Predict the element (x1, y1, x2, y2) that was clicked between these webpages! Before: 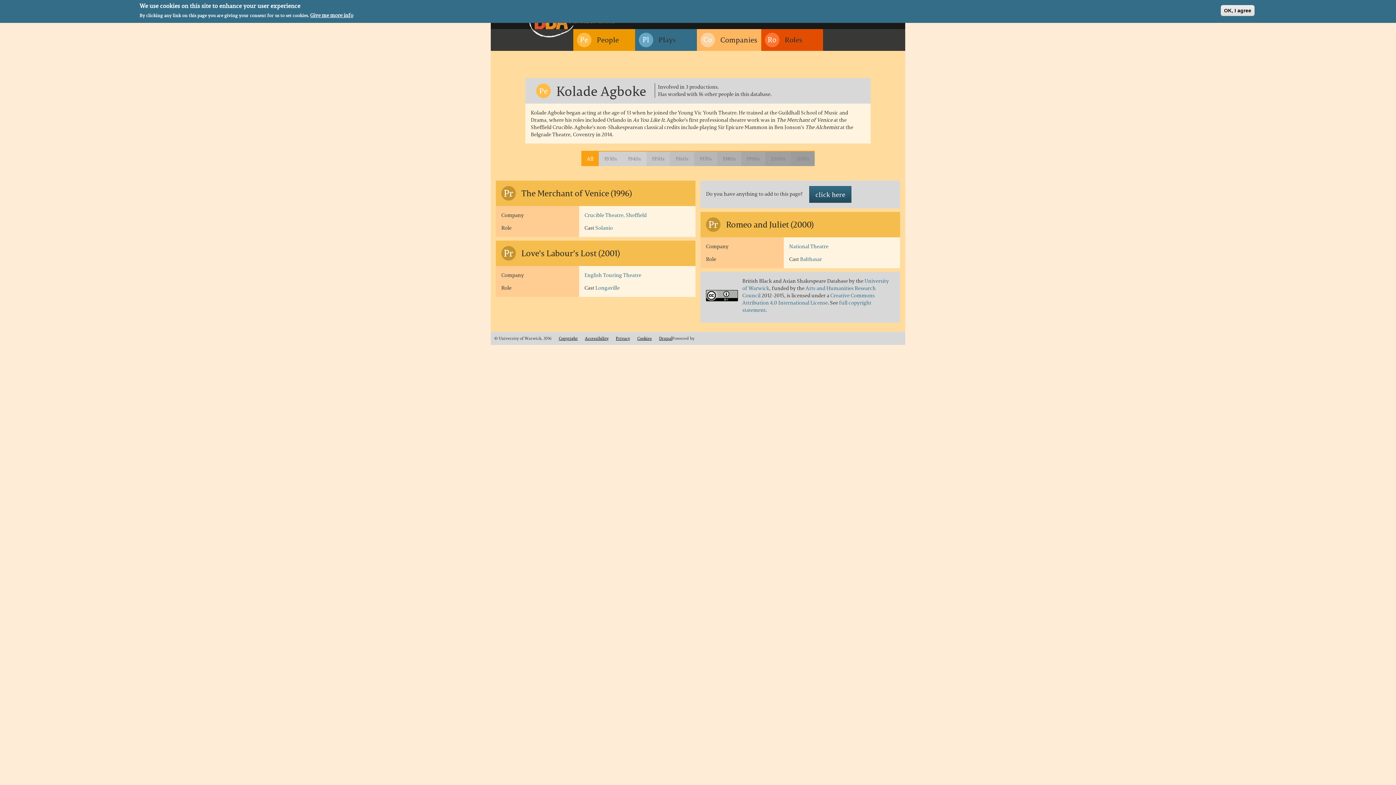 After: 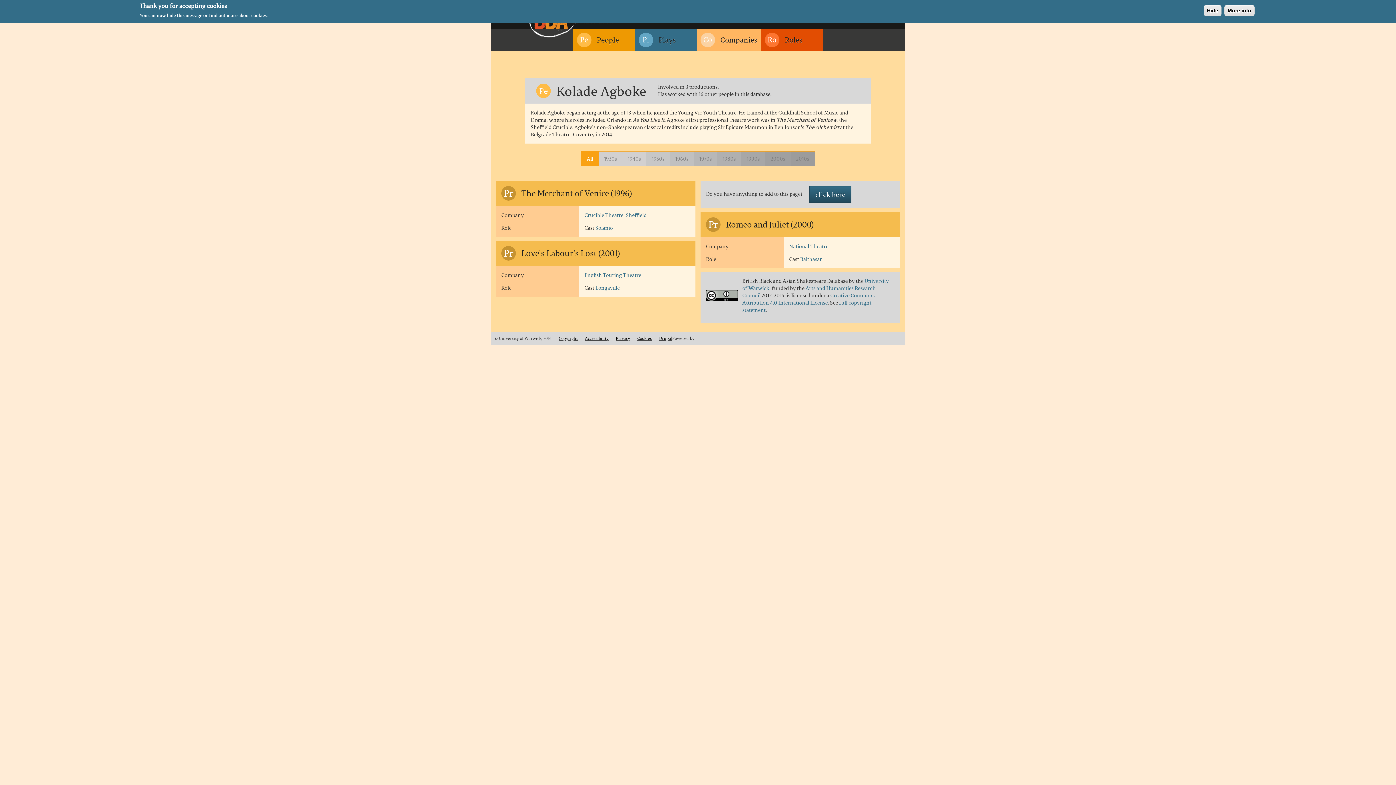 Action: label: 2010s bbox: (790, 151, 814, 166)